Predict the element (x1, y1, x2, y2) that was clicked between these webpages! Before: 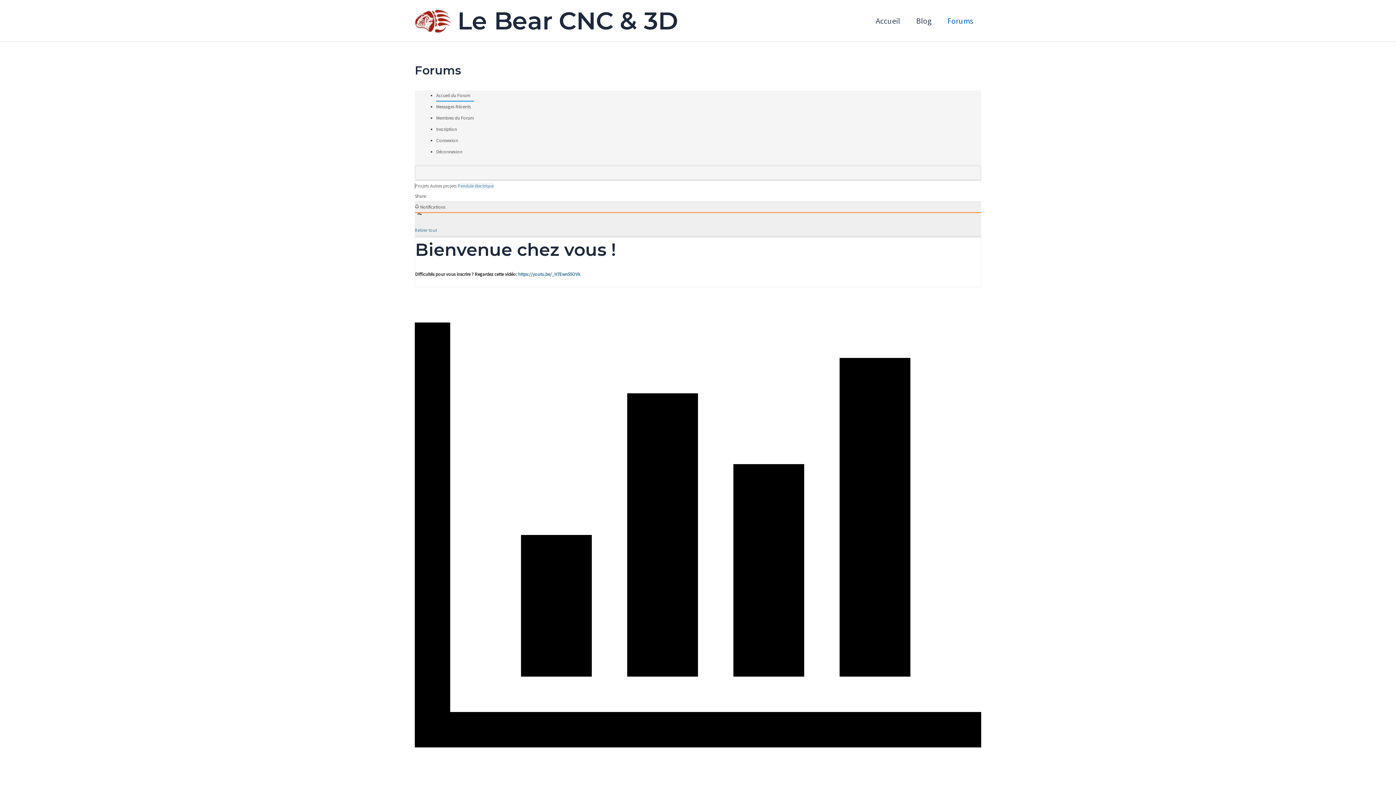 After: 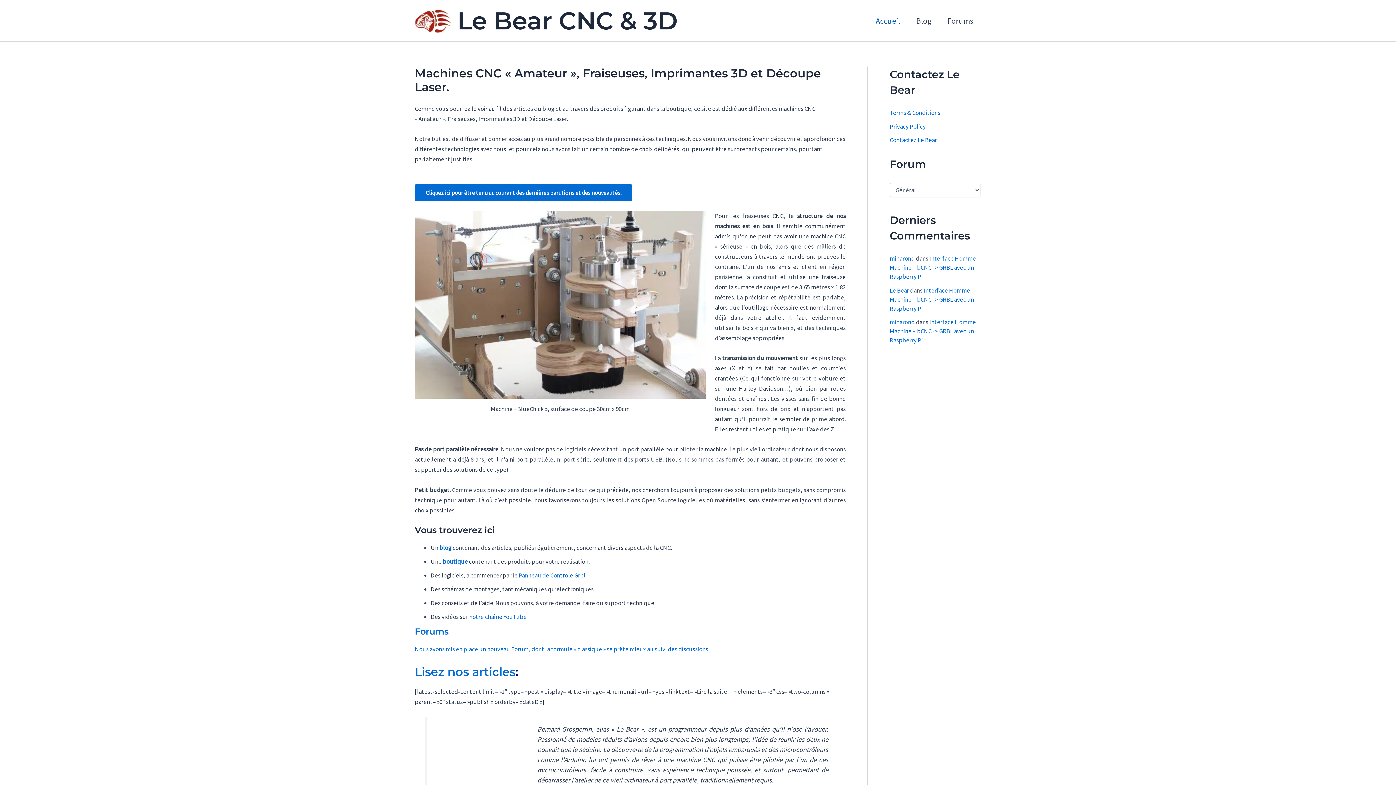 Action: bbox: (414, 16, 451, 24)